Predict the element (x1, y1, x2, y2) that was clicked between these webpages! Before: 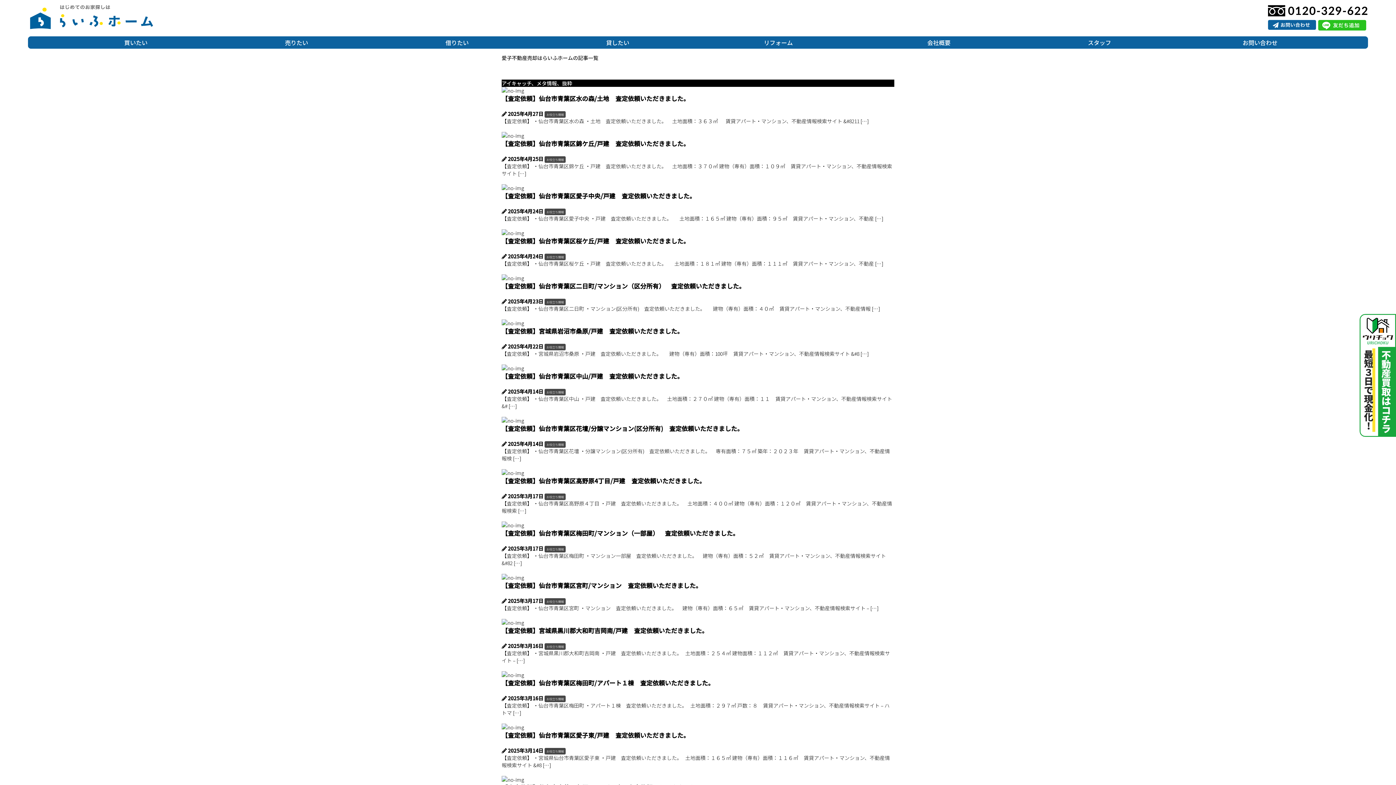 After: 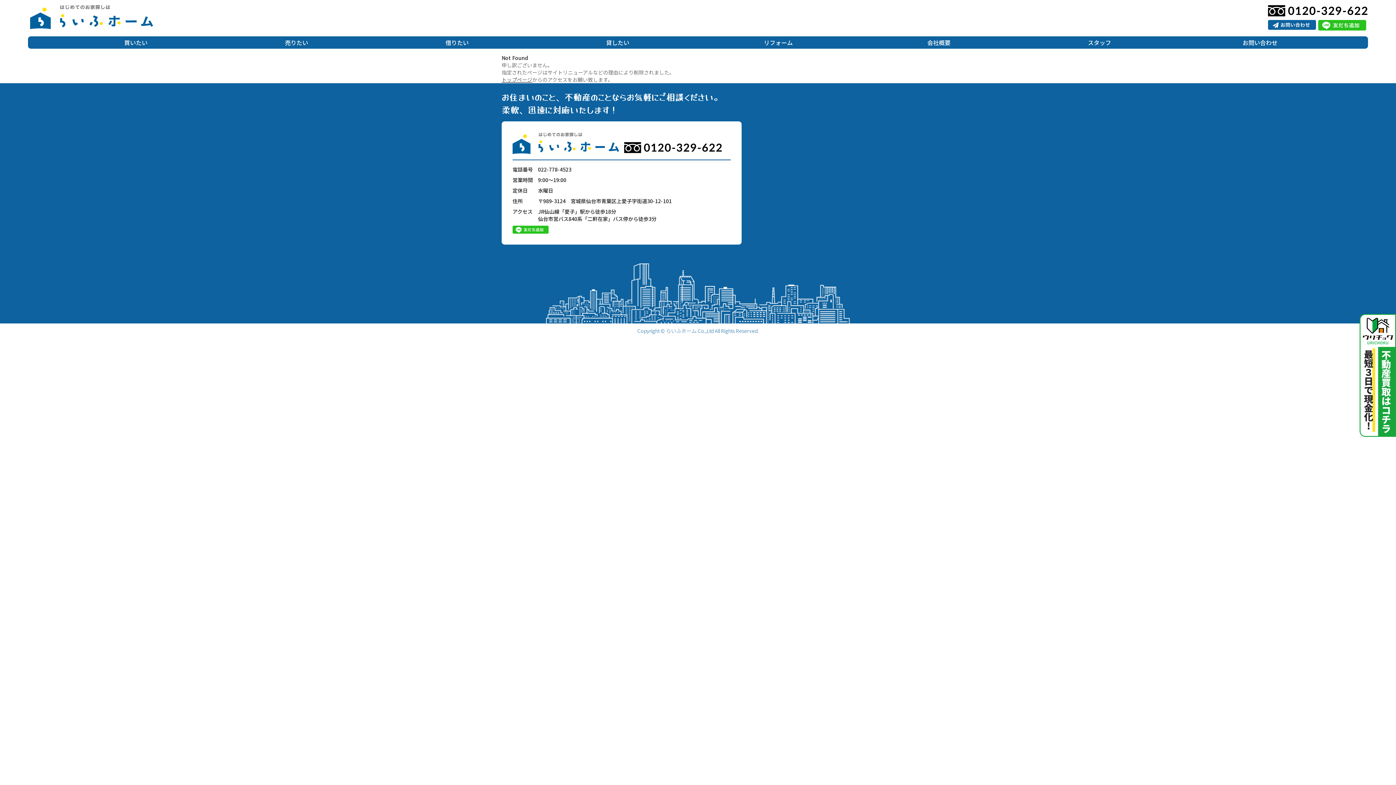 Action: bbox: (1268, 22, 1316, 29)